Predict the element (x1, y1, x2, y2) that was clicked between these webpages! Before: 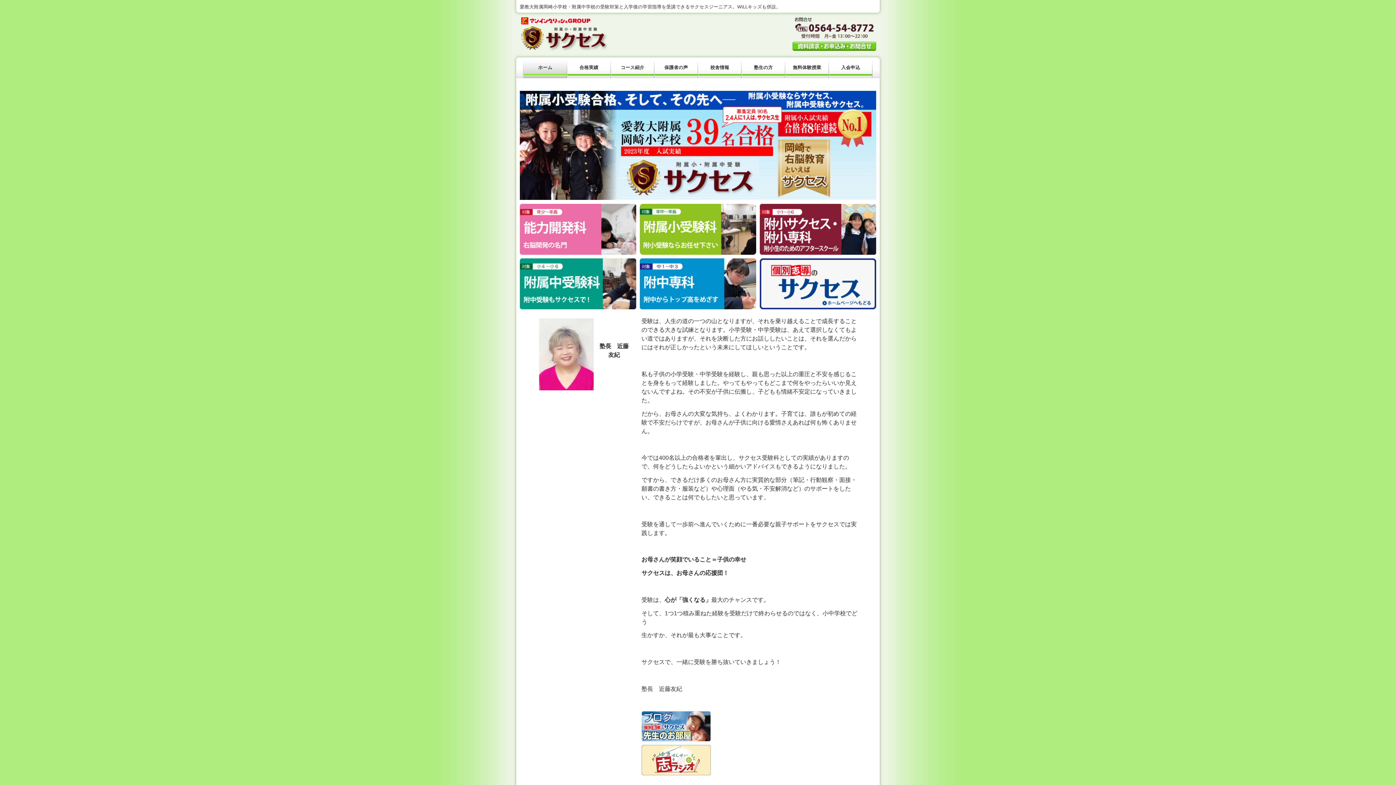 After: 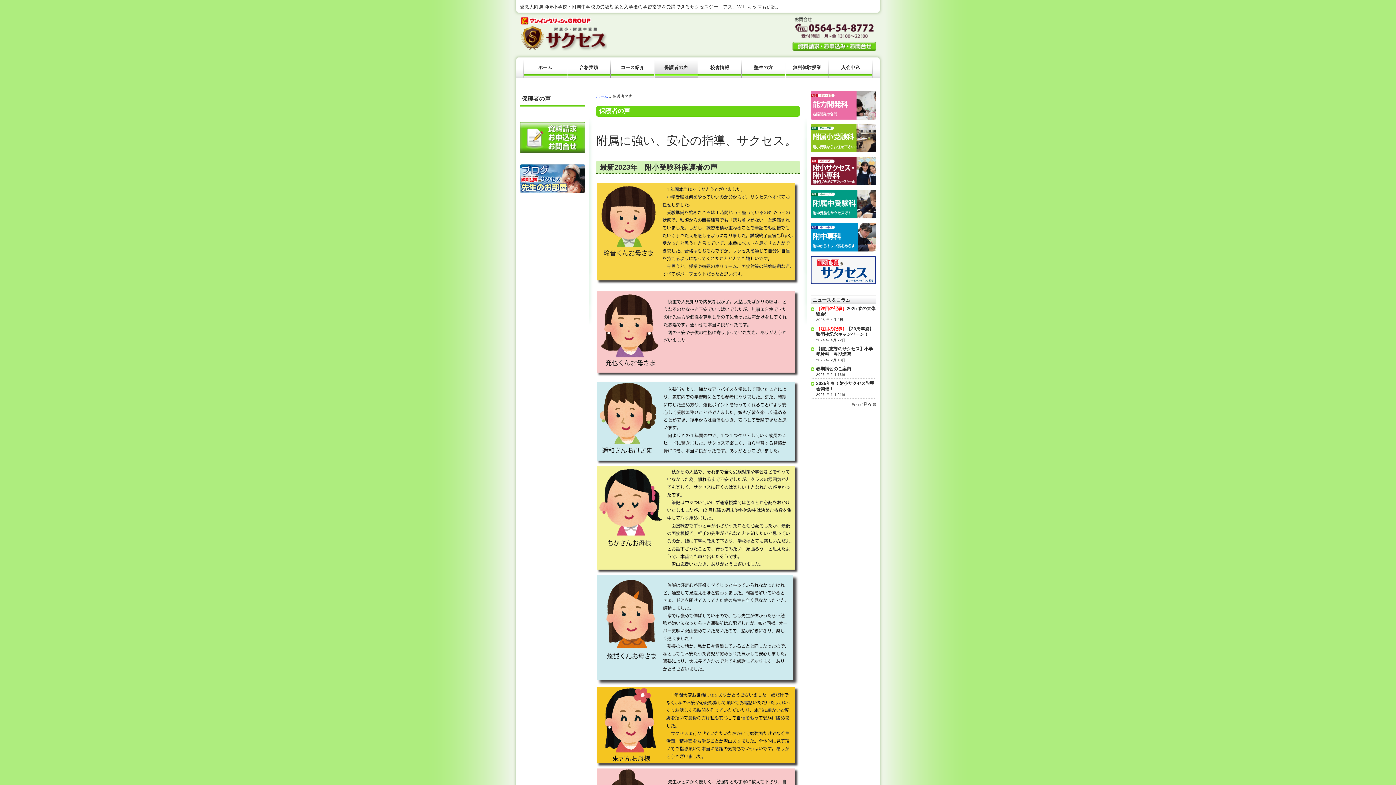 Action: label: 保護者の声 bbox: (654, 60, 697, 78)